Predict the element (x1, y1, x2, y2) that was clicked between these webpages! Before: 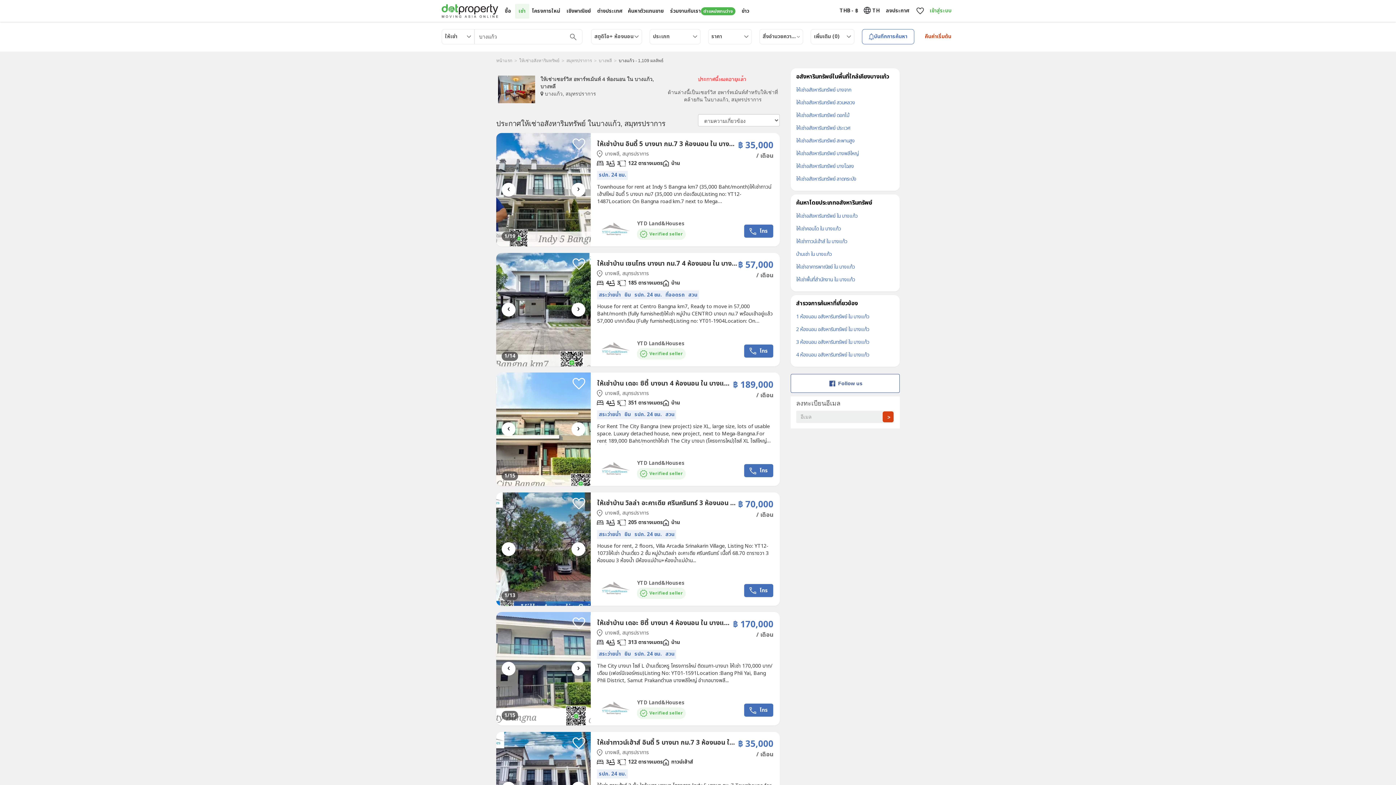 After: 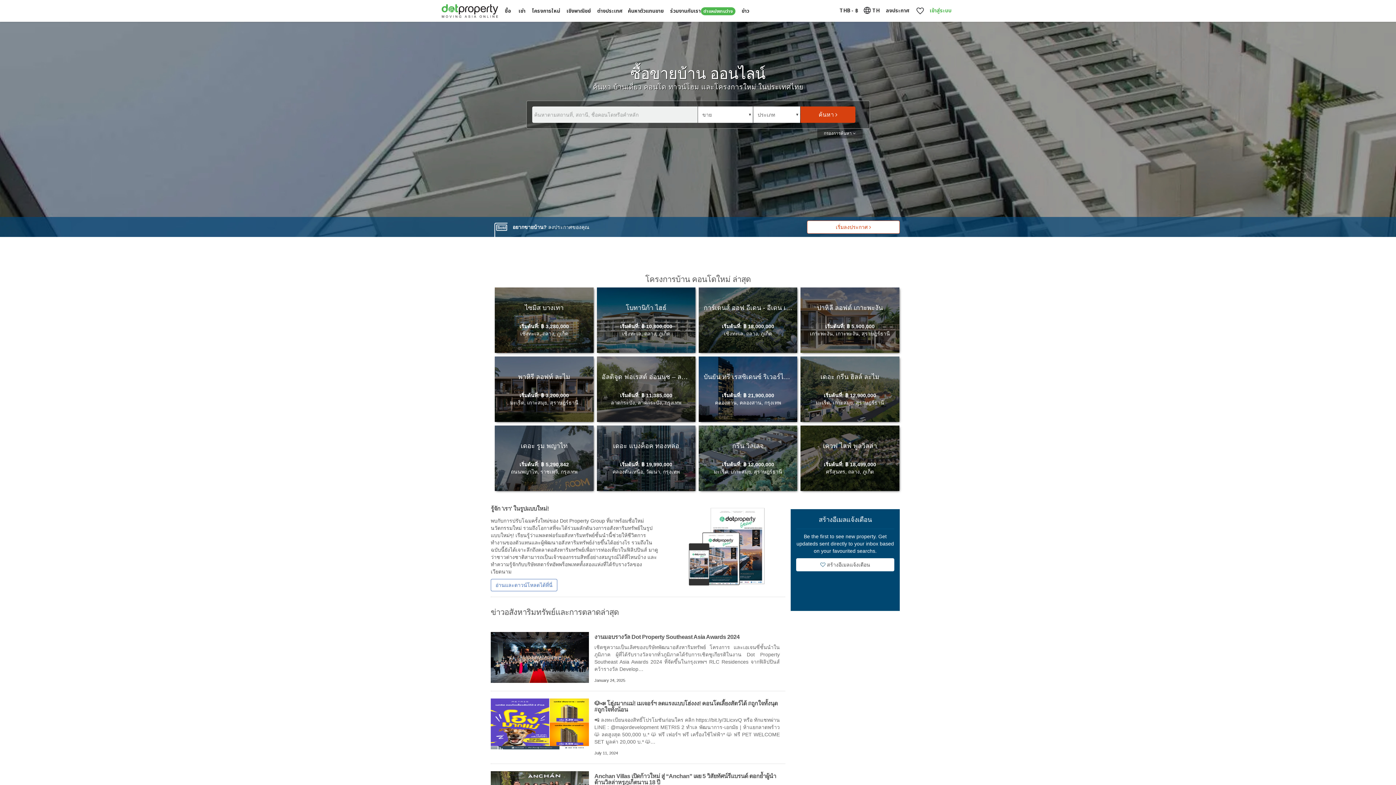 Action: label: หน้าแรก  bbox: (496, 58, 513, 63)